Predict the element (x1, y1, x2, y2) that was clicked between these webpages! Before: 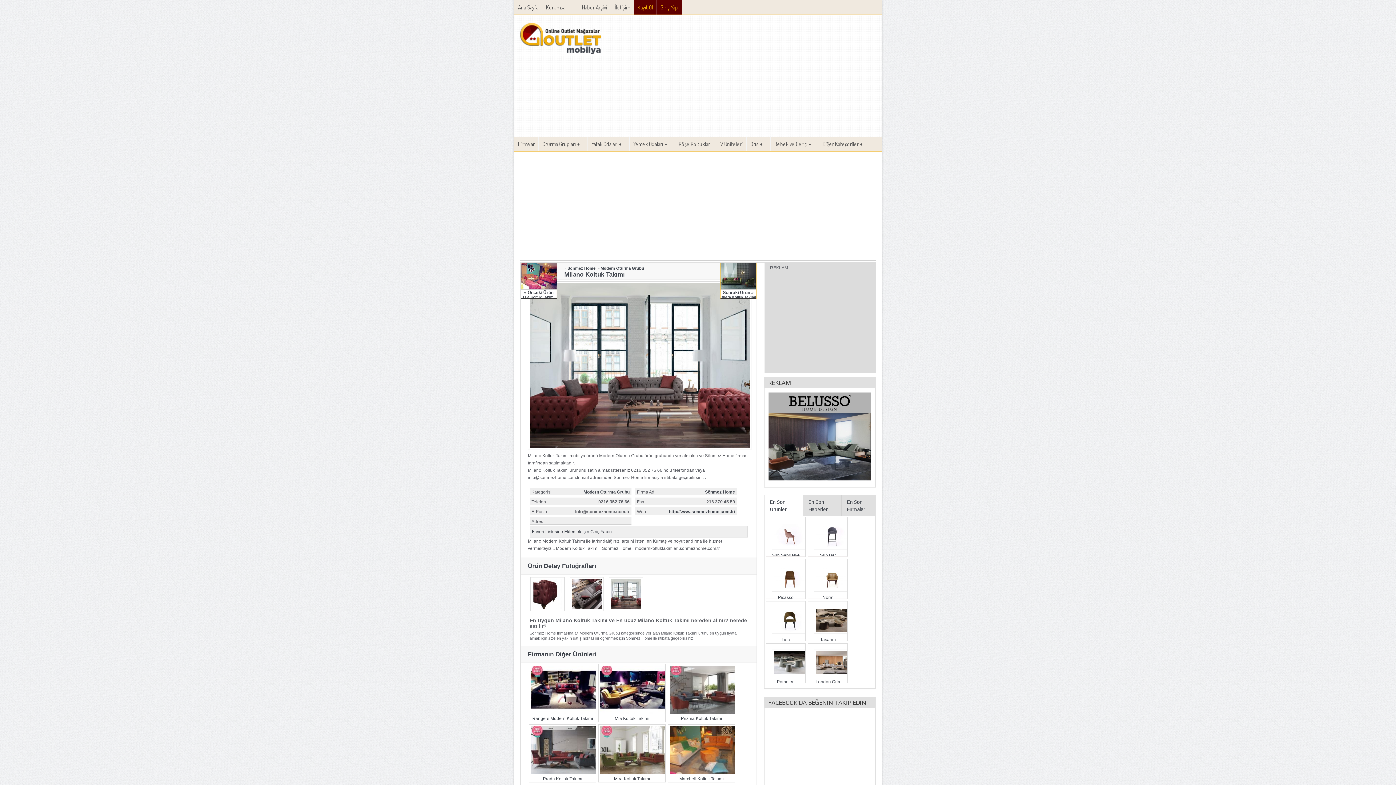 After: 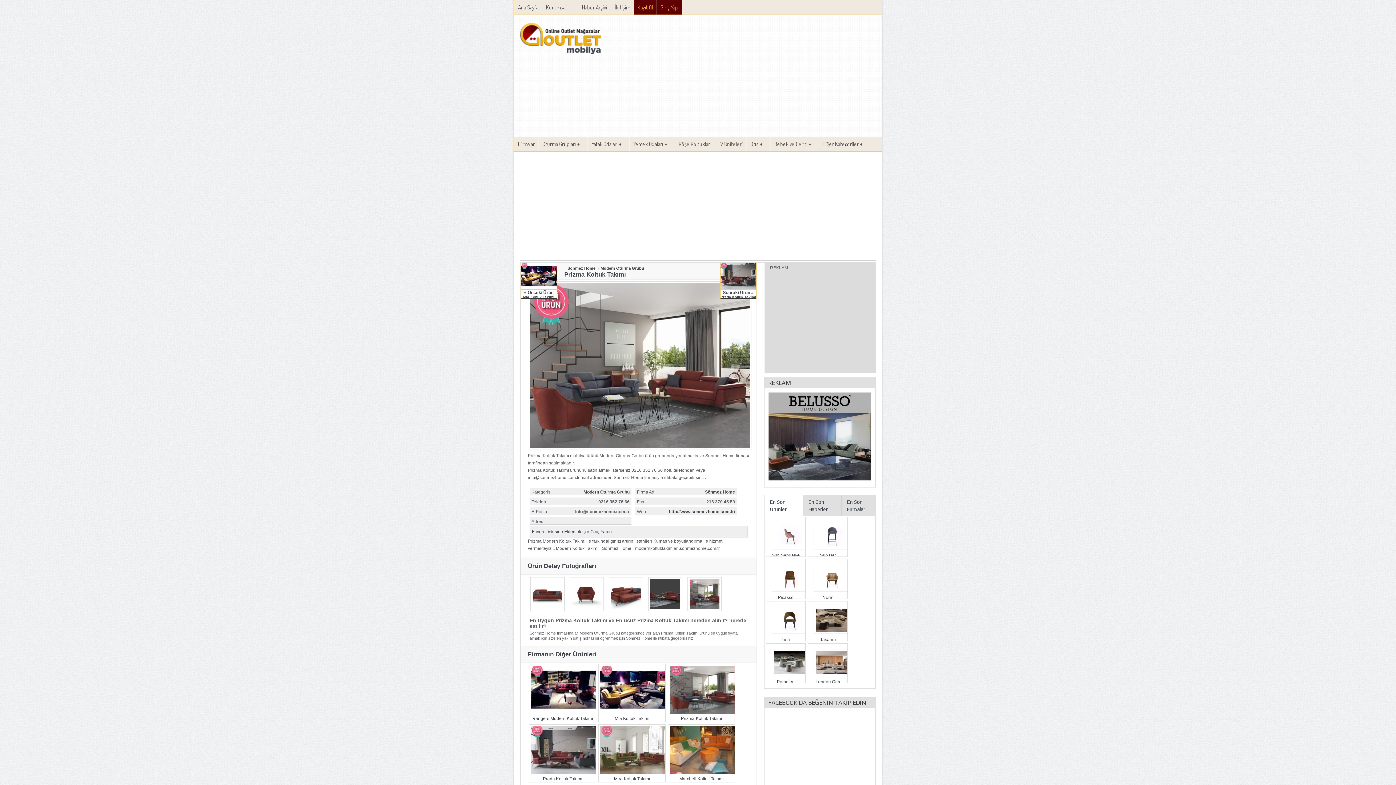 Action: bbox: (669, 666, 733, 721) label: Prizma Koltuk Takımı